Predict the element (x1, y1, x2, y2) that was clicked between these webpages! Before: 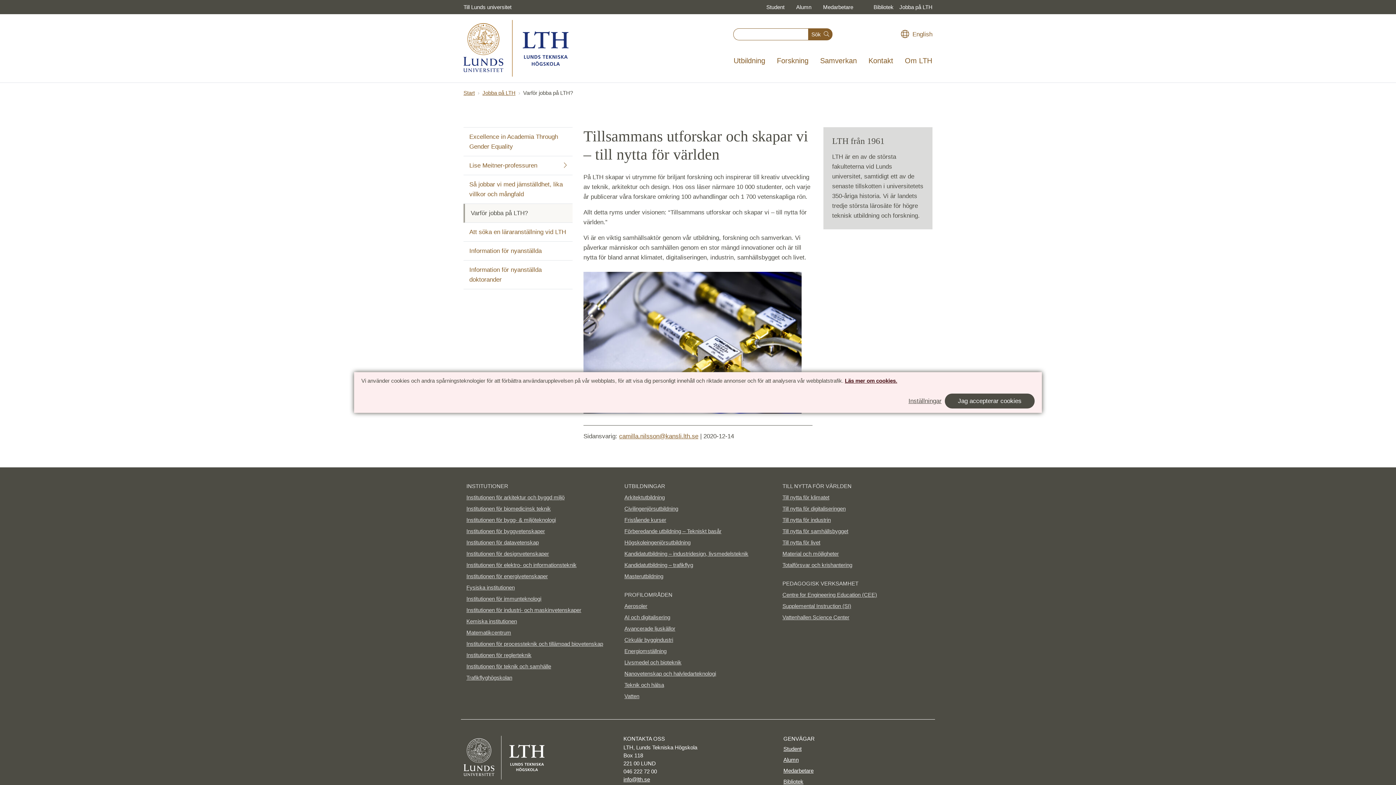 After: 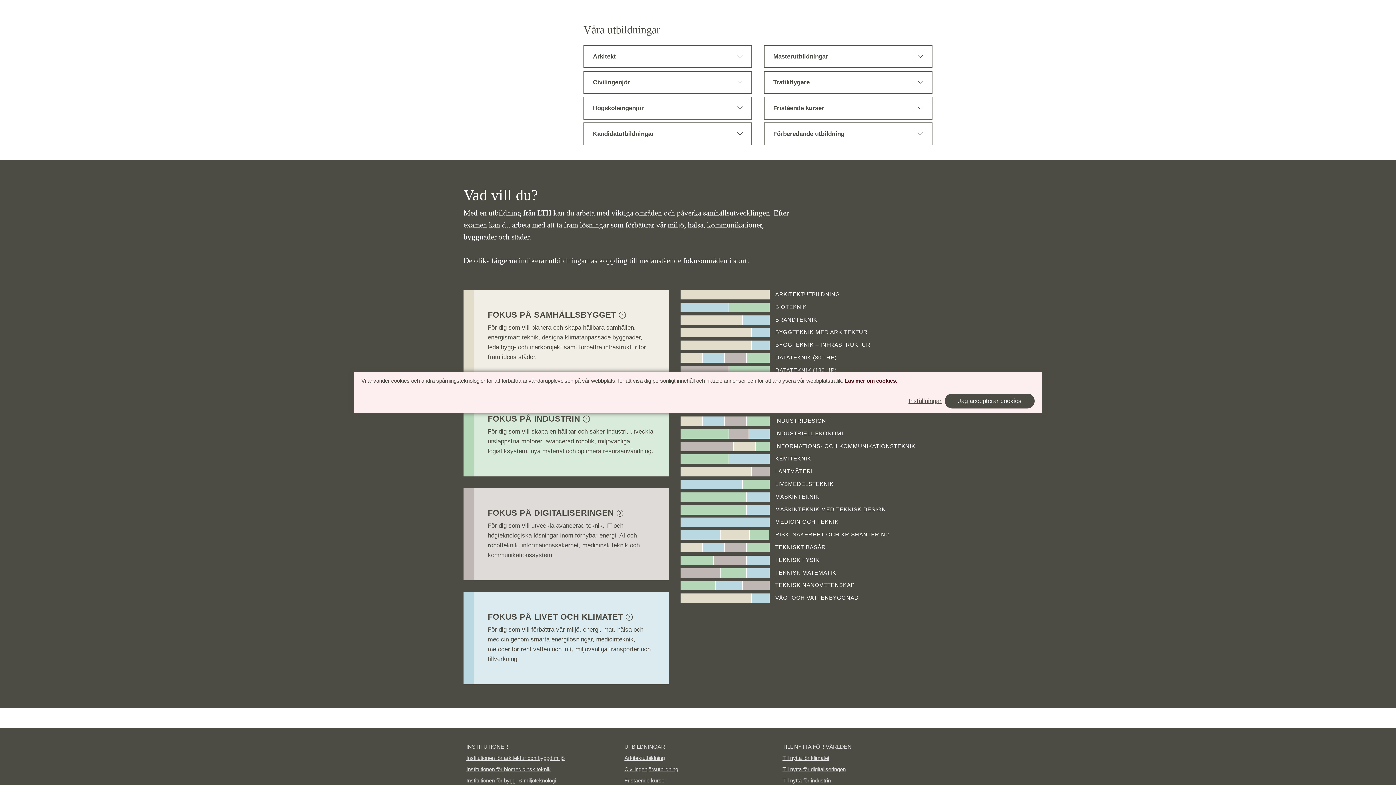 Action: label: Arkitektutbildning bbox: (624, 492, 771, 503)